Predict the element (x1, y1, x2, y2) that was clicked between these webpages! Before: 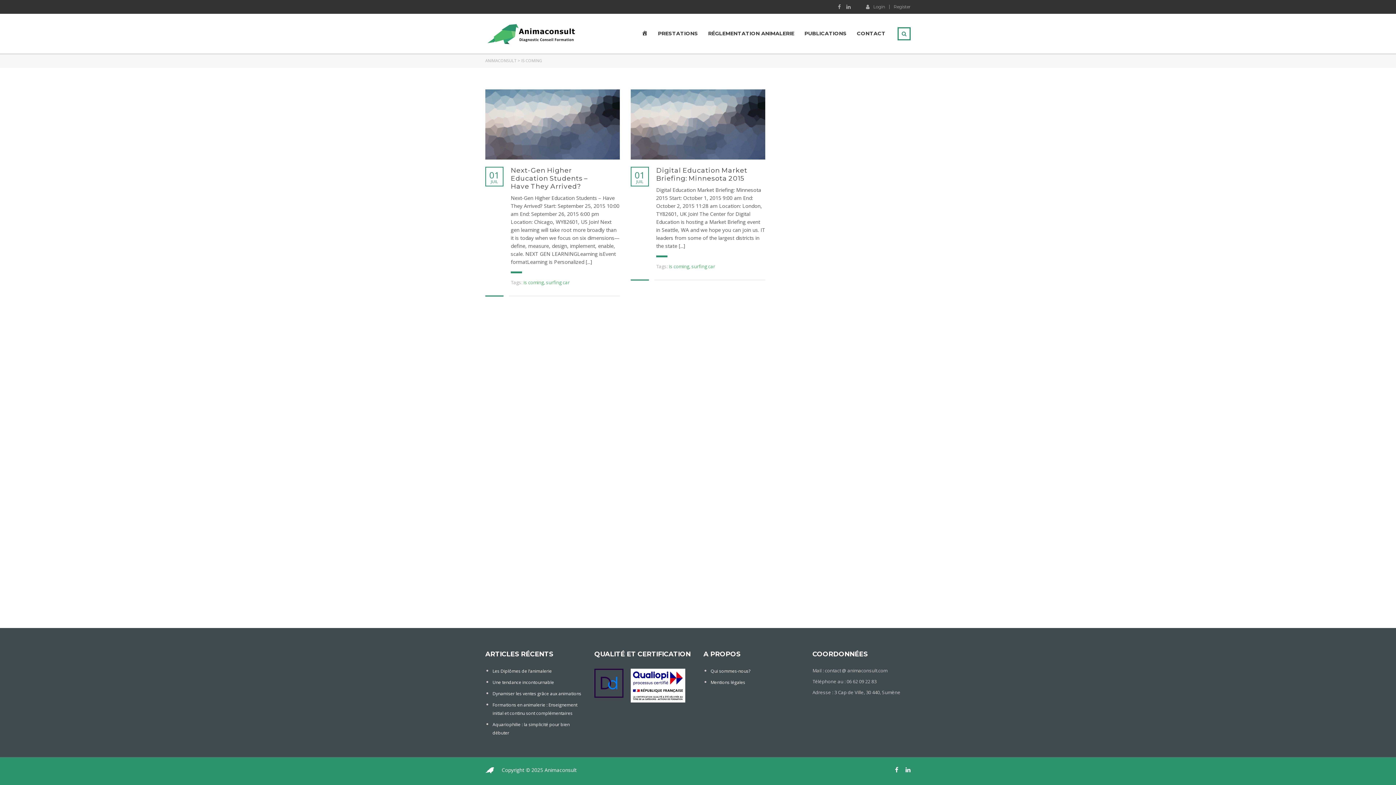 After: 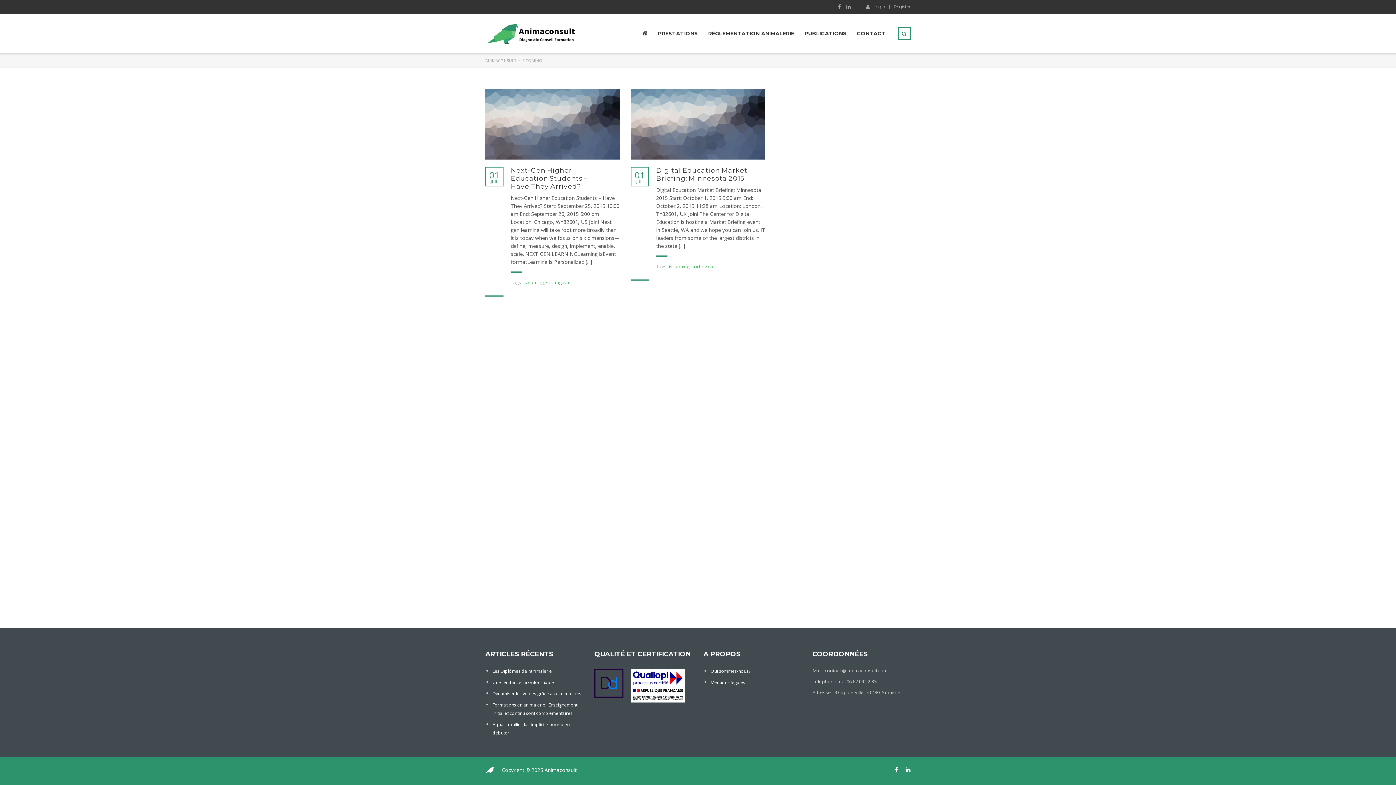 Action: bbox: (523, 279, 544, 285) label: is coming